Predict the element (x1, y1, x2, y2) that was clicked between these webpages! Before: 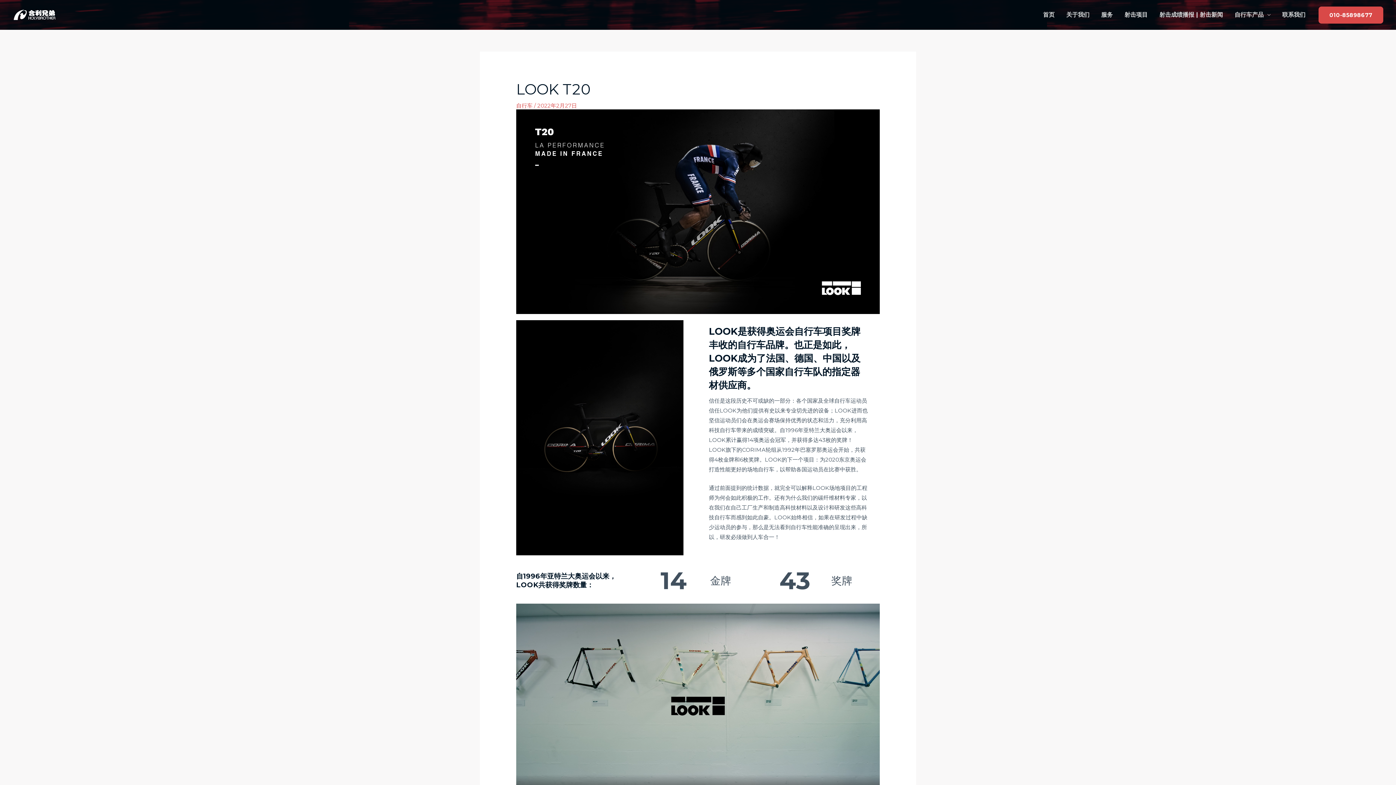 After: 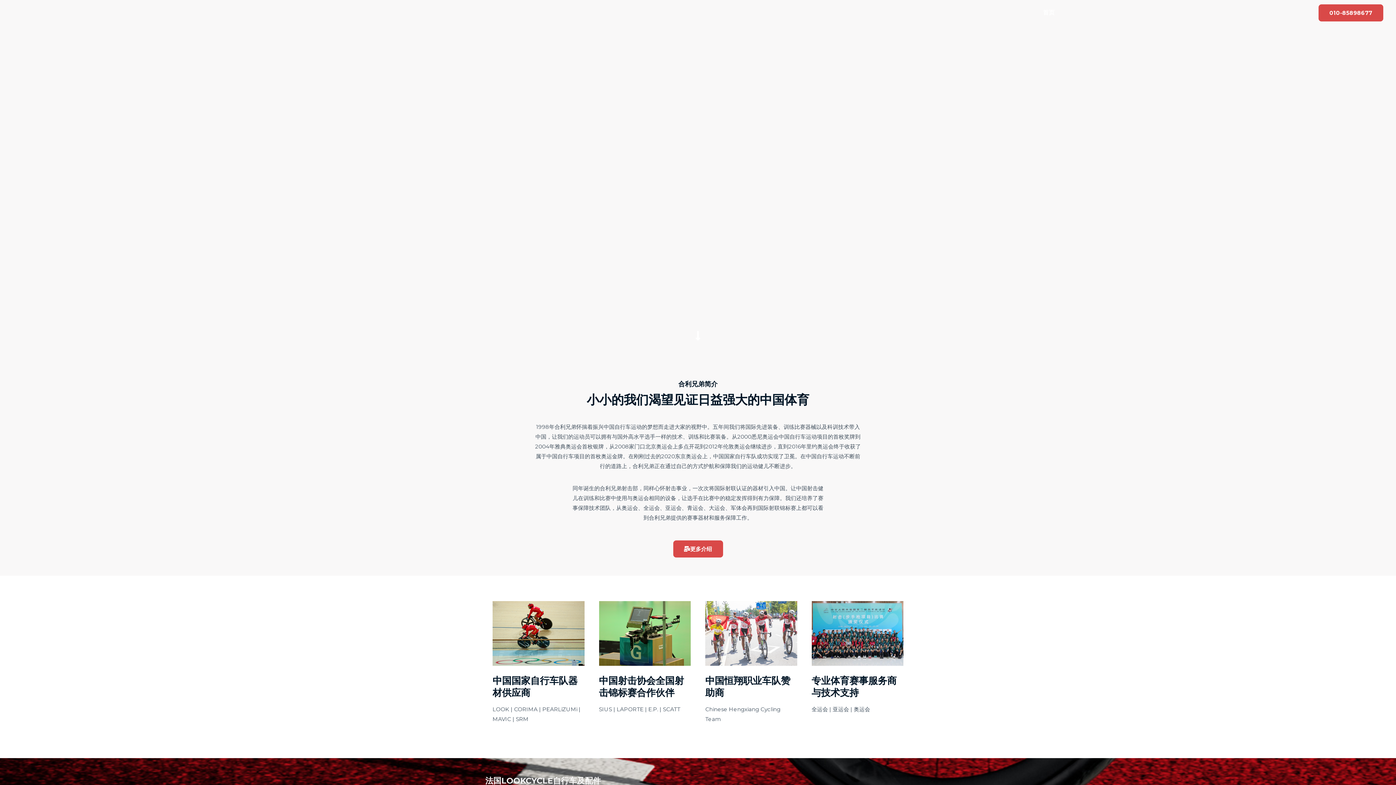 Action: bbox: (12, 10, 56, 17)